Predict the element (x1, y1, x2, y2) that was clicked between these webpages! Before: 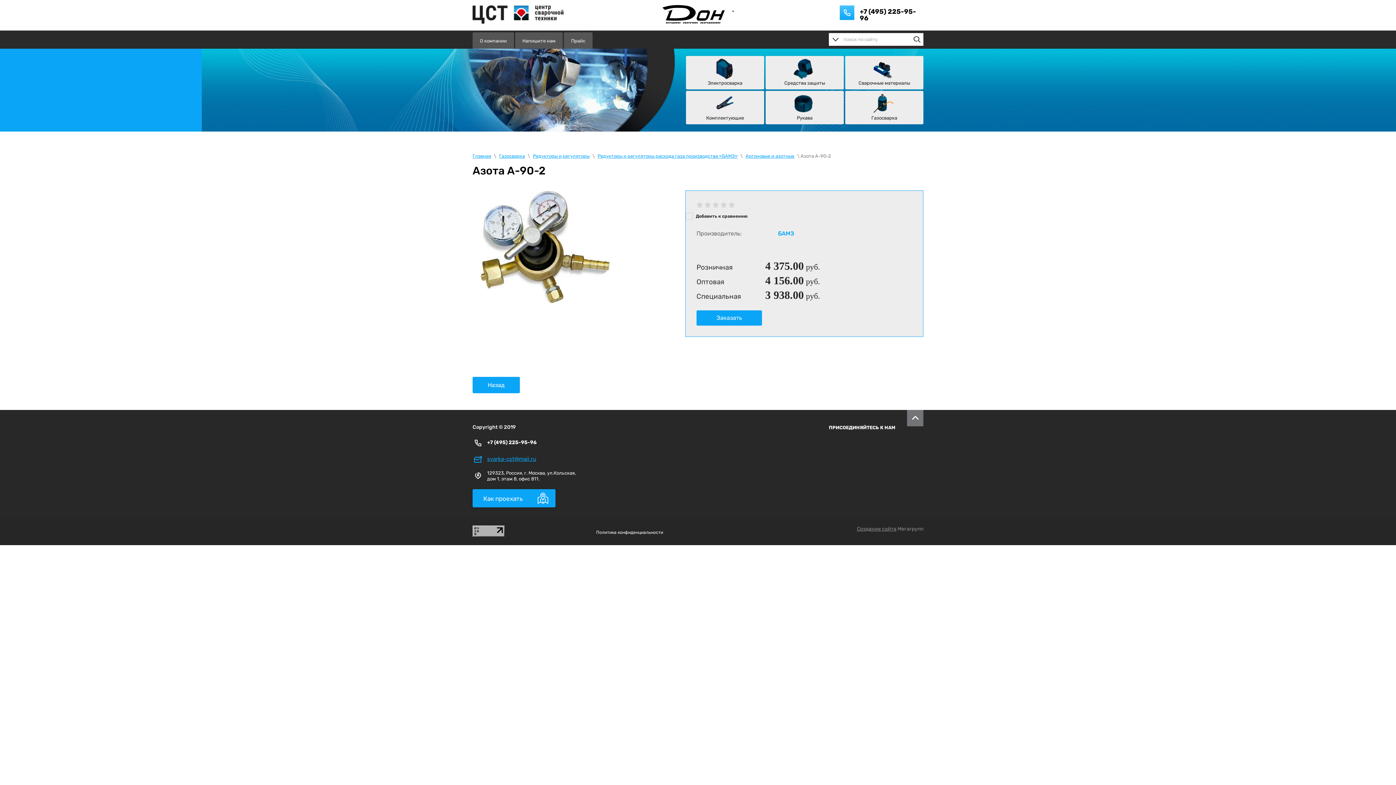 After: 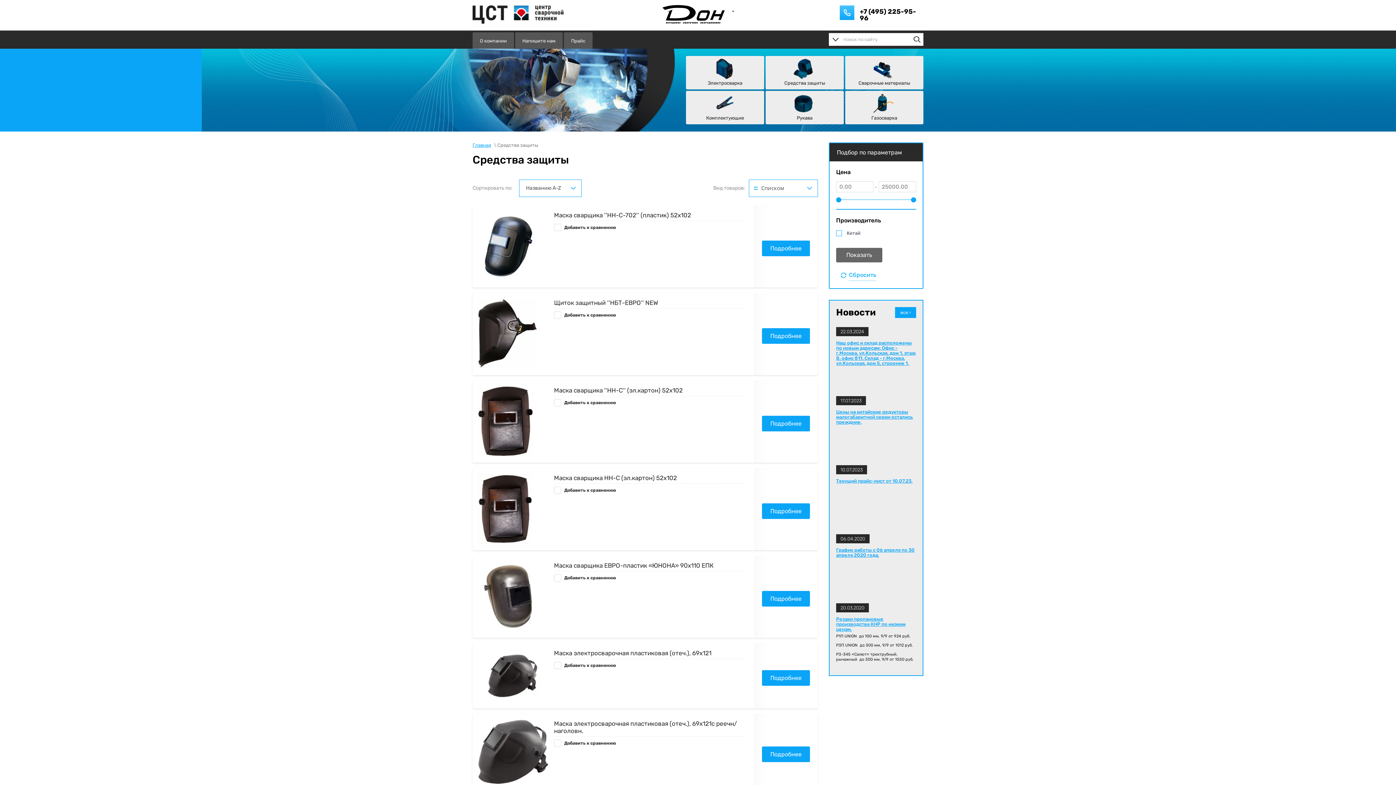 Action: bbox: (765, 56, 844, 89) label: Средства защиты